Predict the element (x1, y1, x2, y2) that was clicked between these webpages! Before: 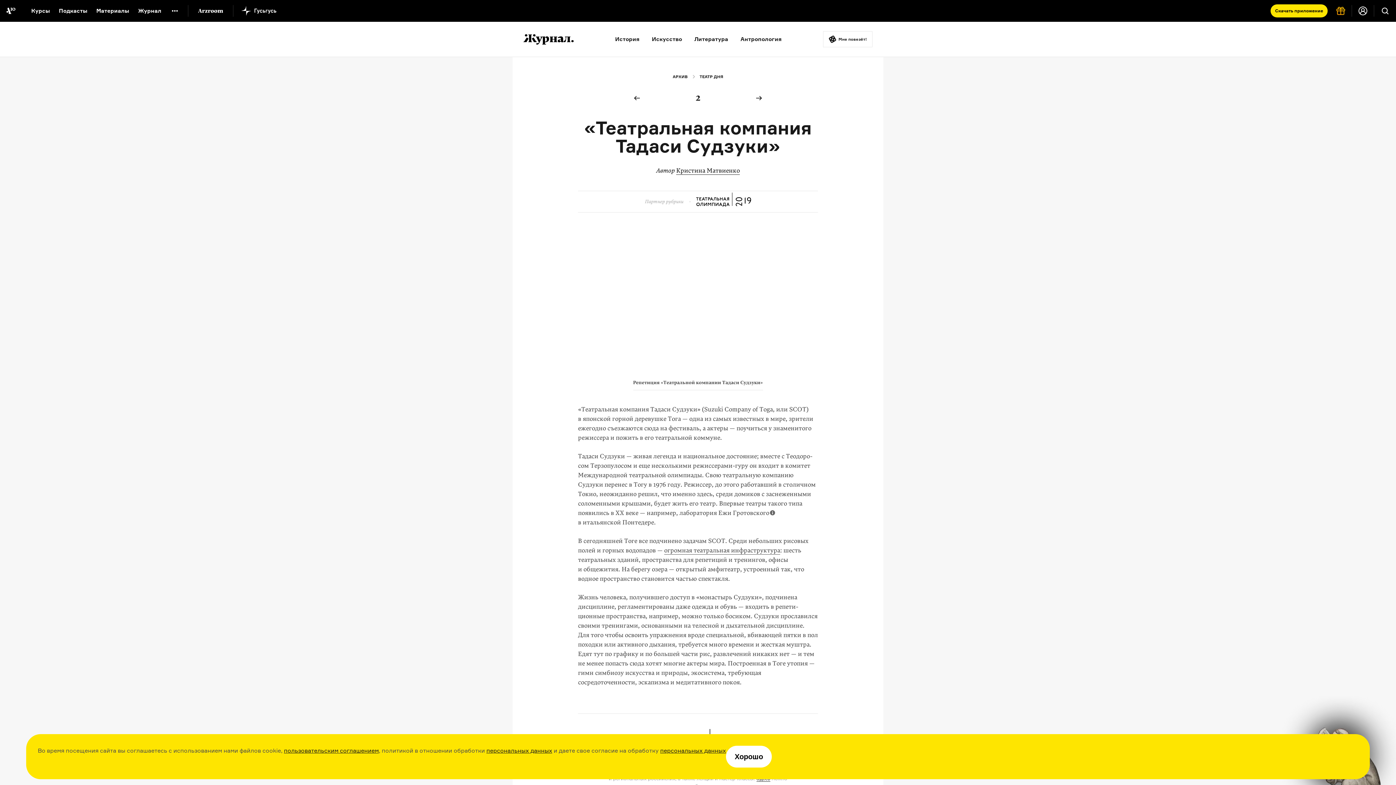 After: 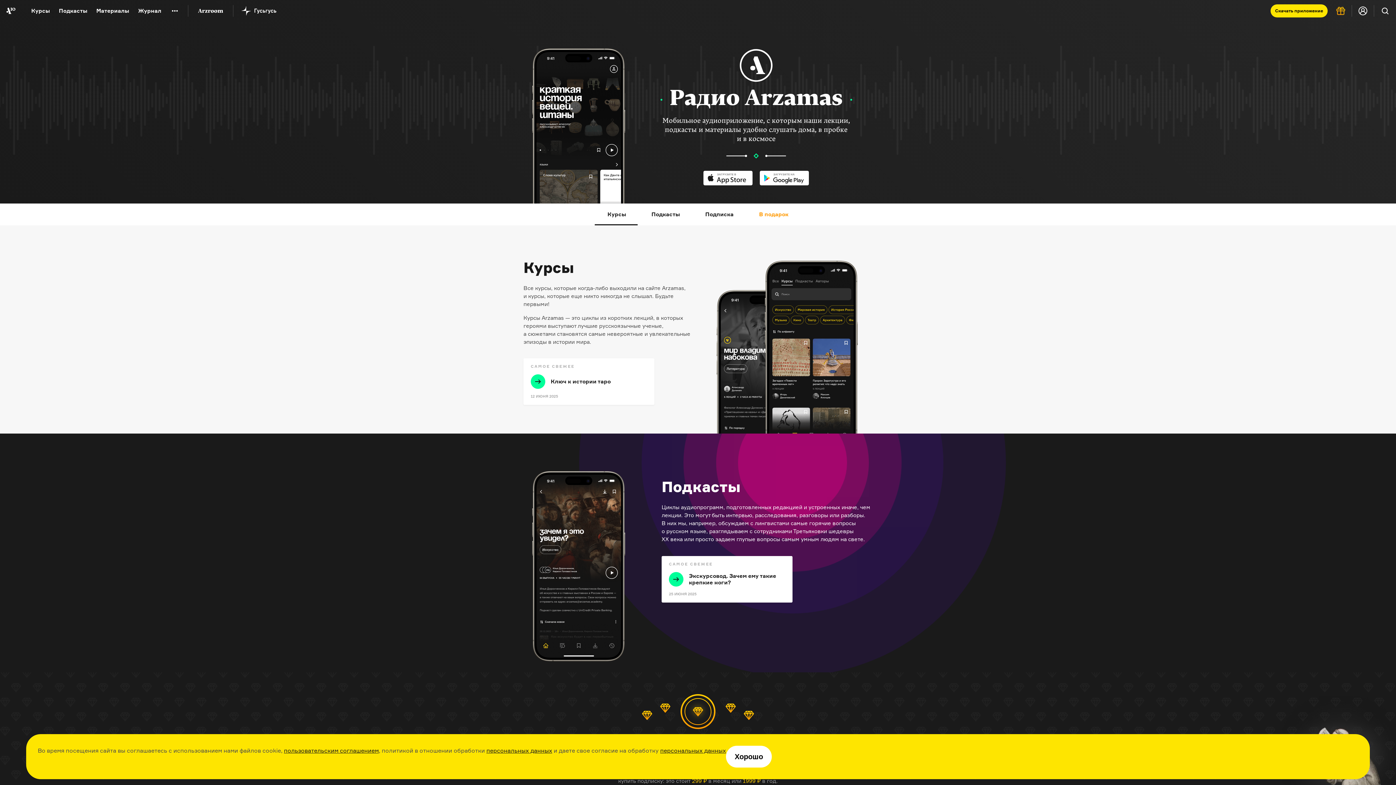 Action: bbox: (1270, 4, 1328, 17) label: Скачать приложение